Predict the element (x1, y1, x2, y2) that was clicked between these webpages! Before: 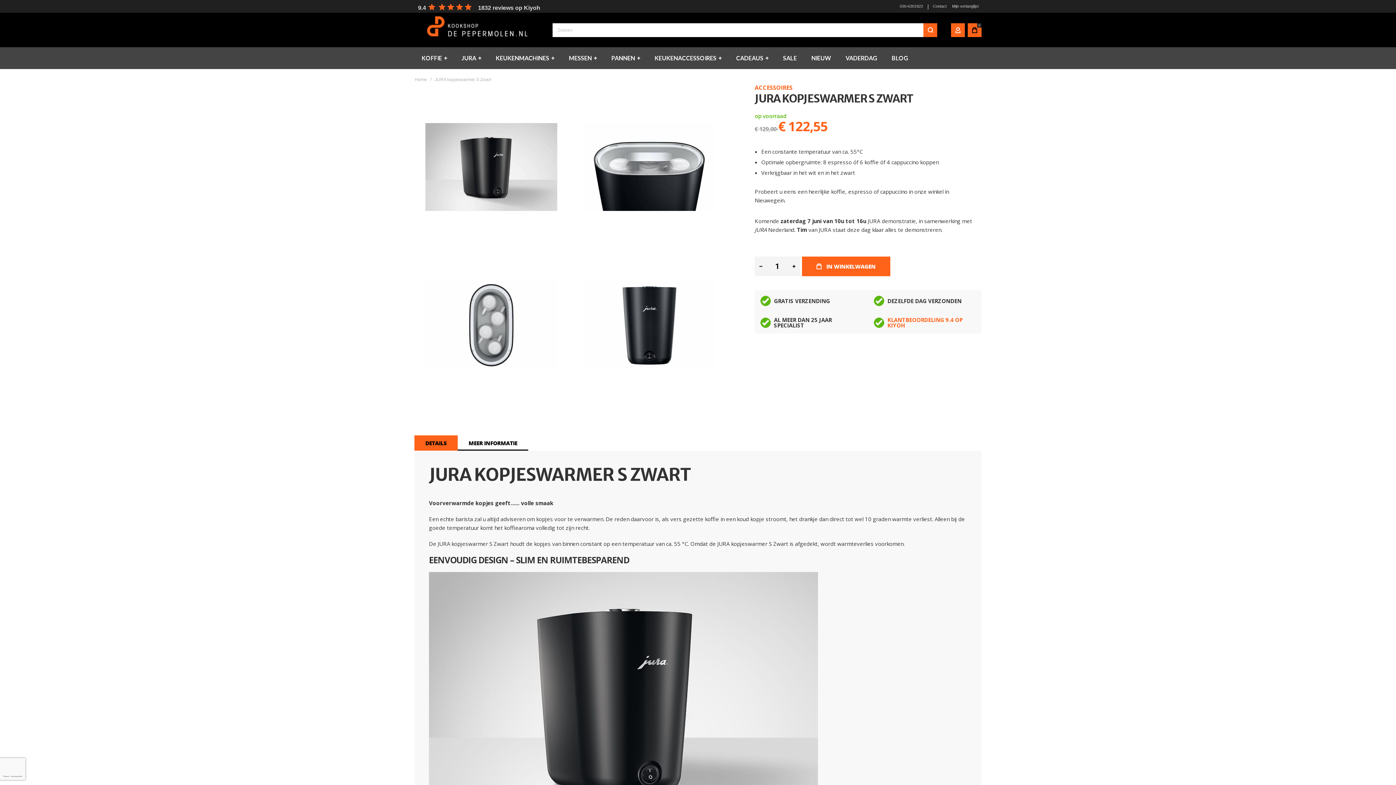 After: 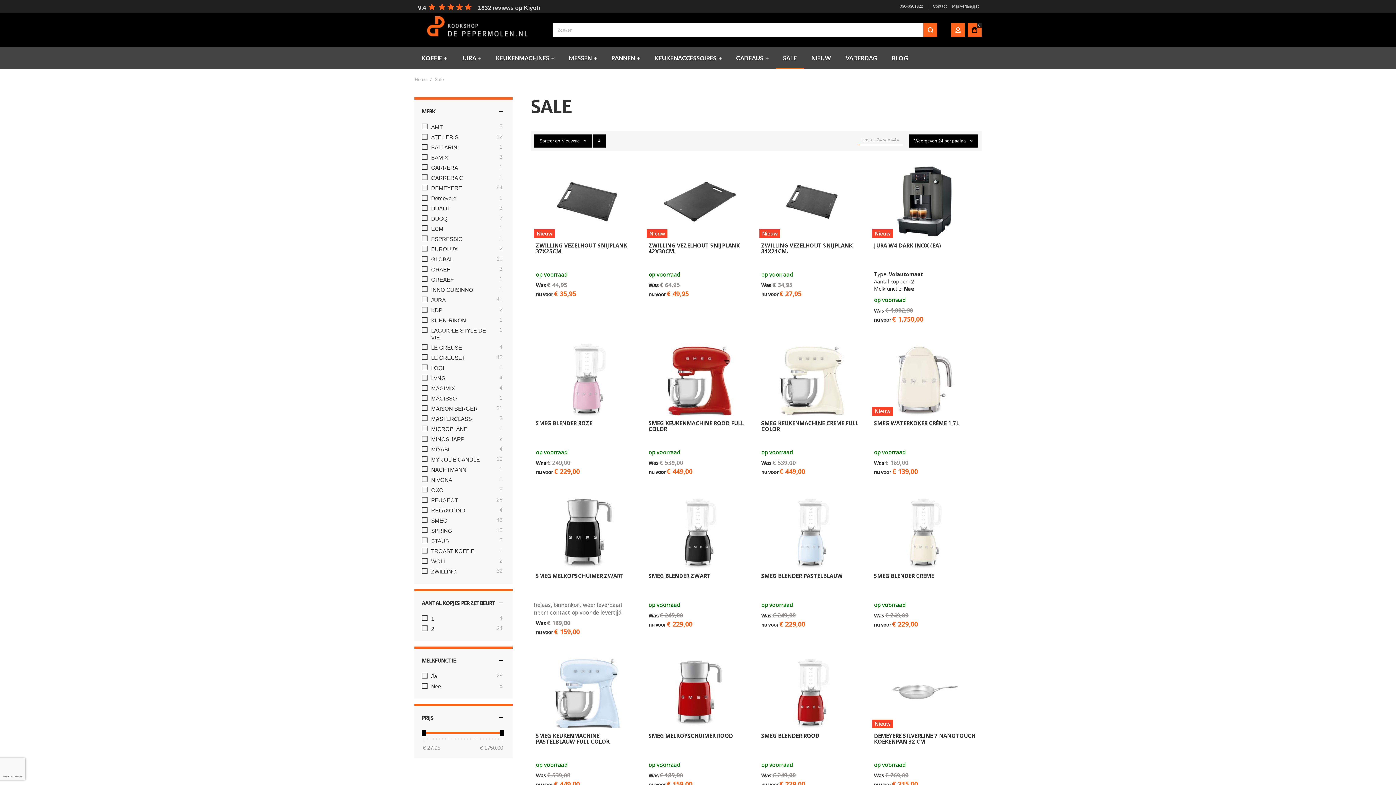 Action: bbox: (776, 47, 804, 69) label: SALE